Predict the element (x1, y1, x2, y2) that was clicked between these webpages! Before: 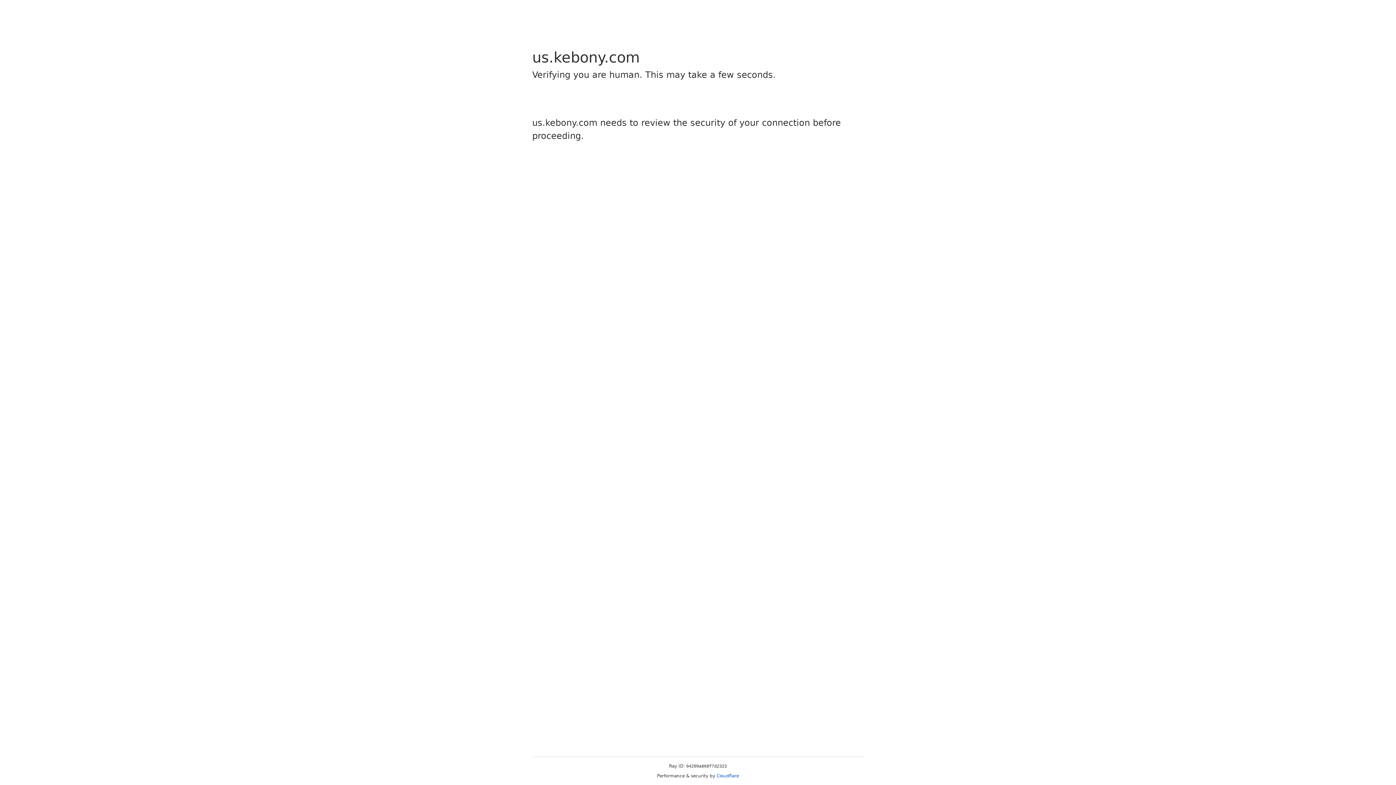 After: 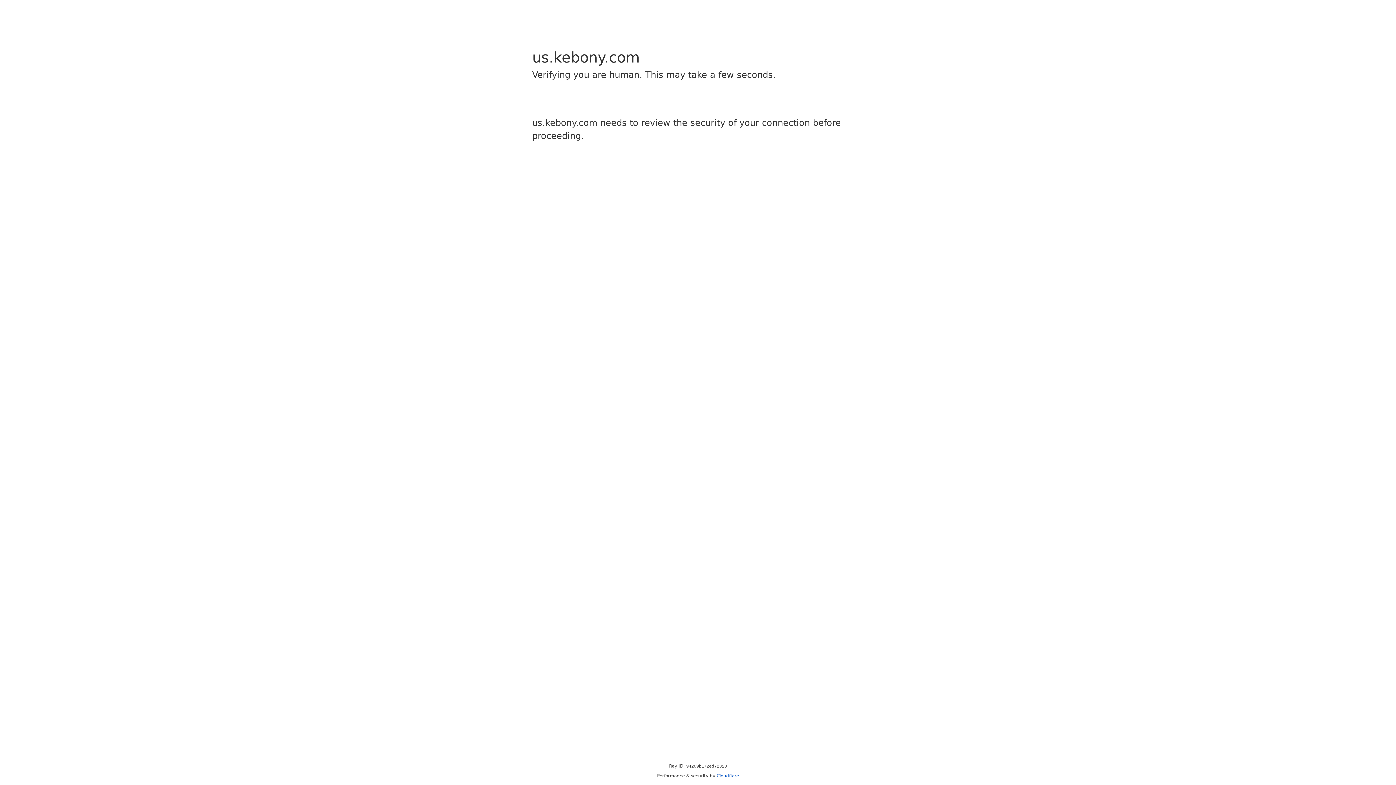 Action: label: Cloudflare bbox: (716, 773, 739, 778)